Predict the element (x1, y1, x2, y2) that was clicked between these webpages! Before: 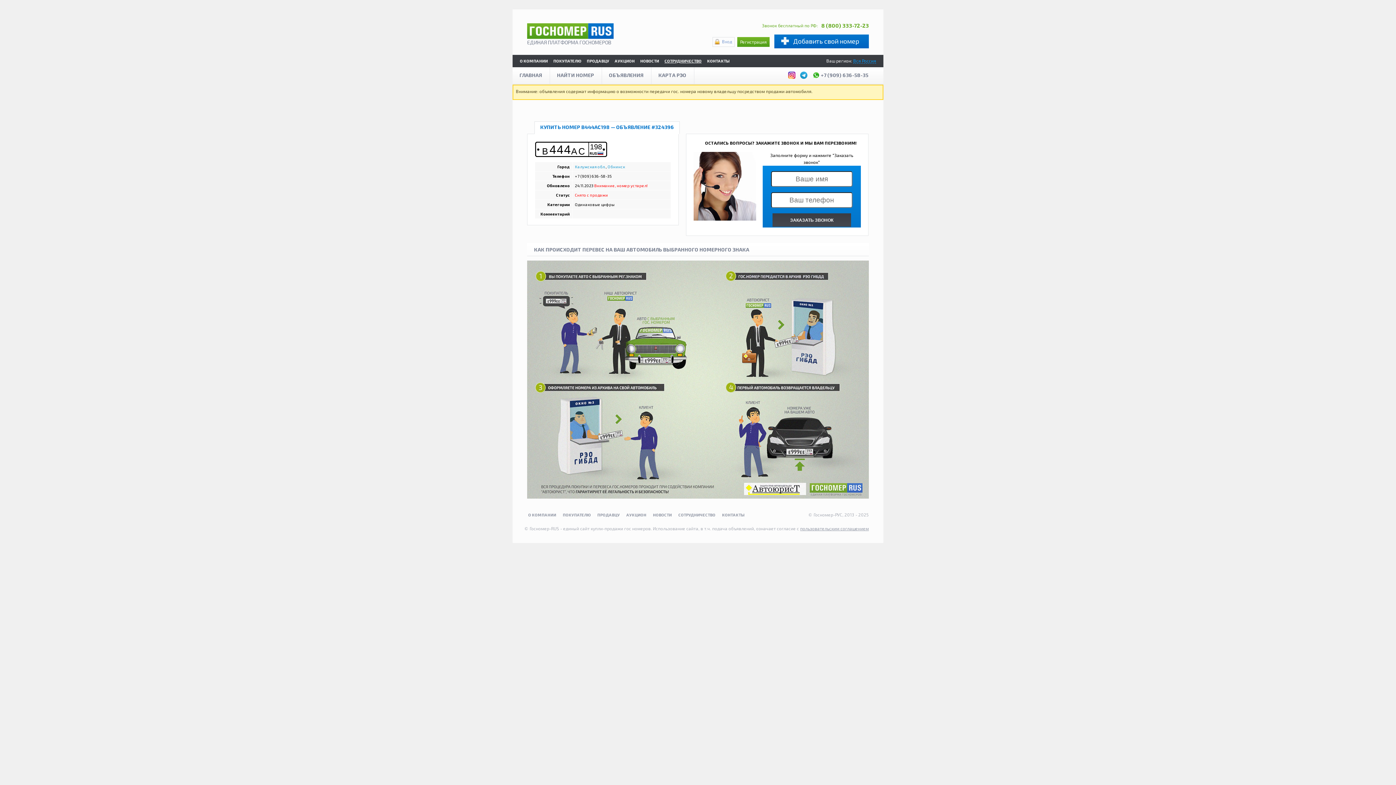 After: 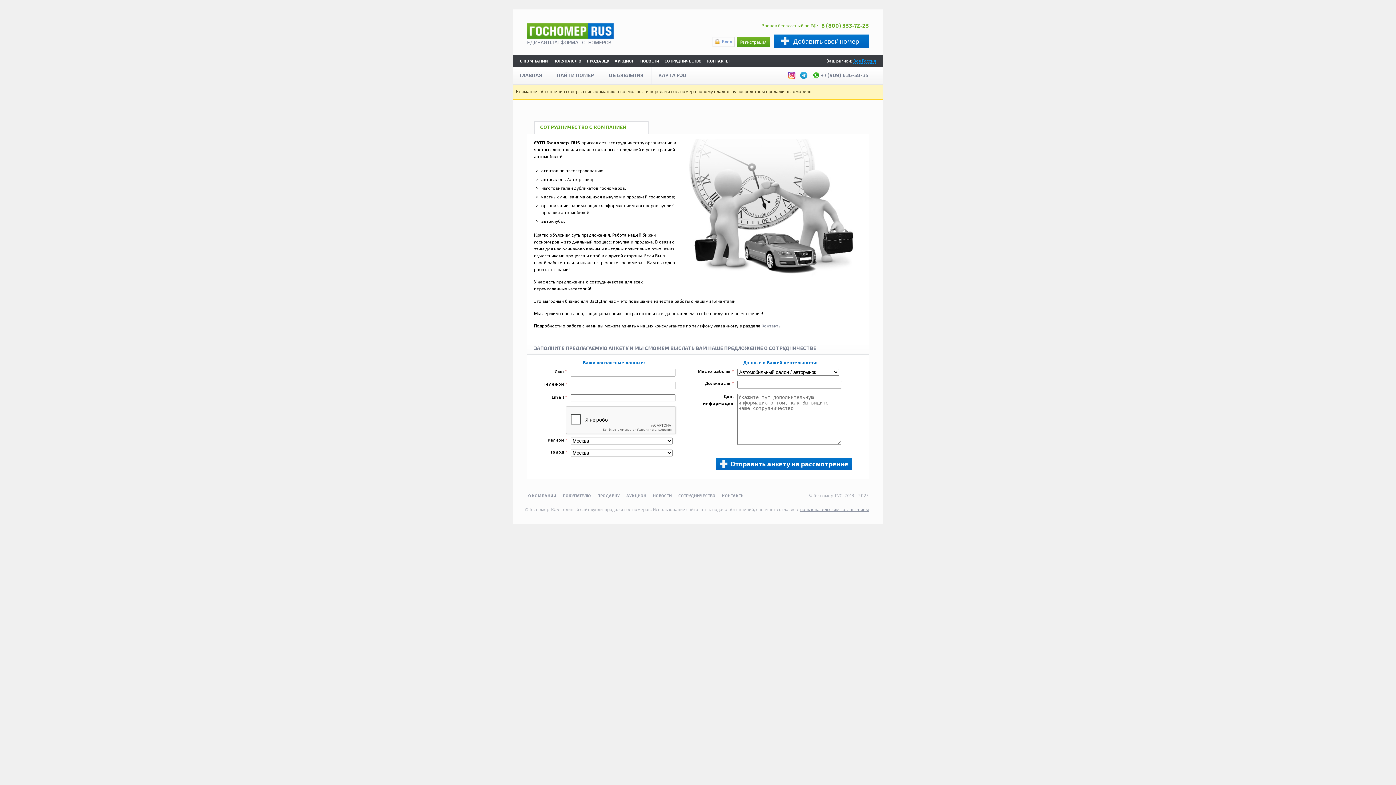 Action: label: СОТРУДНИЧЕСТВО bbox: (664, 57, 701, 64)